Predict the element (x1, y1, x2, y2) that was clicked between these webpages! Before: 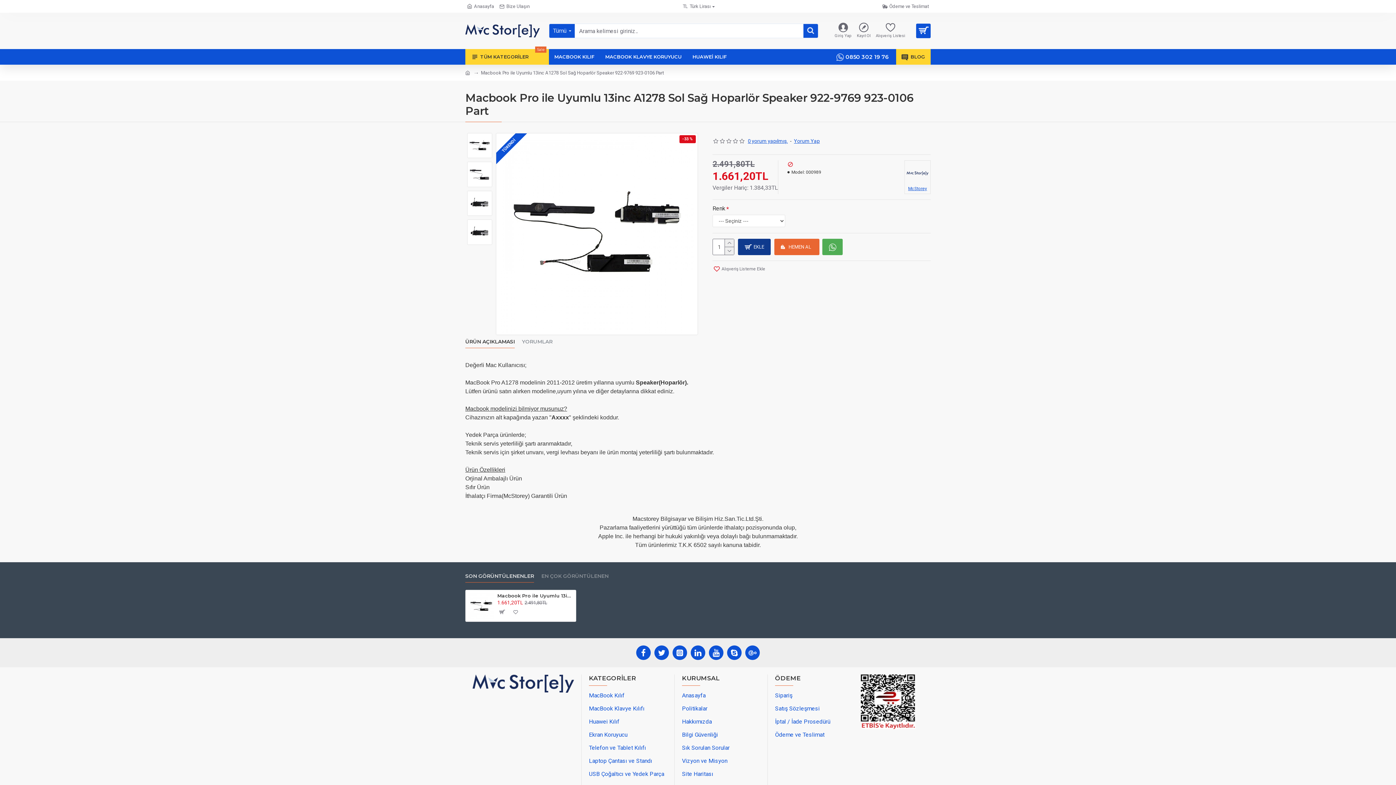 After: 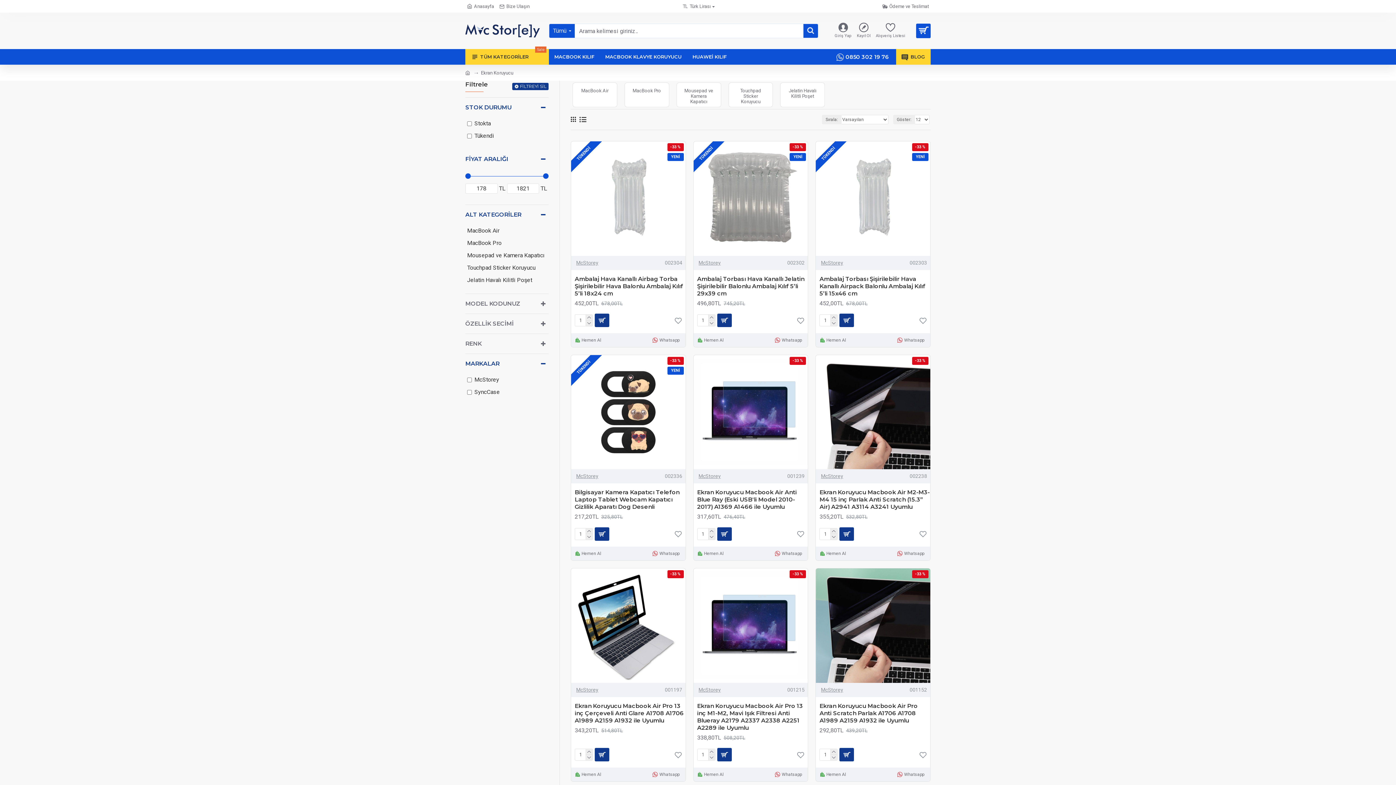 Action: label: Ekran Koruyucu bbox: (589, 731, 627, 744)